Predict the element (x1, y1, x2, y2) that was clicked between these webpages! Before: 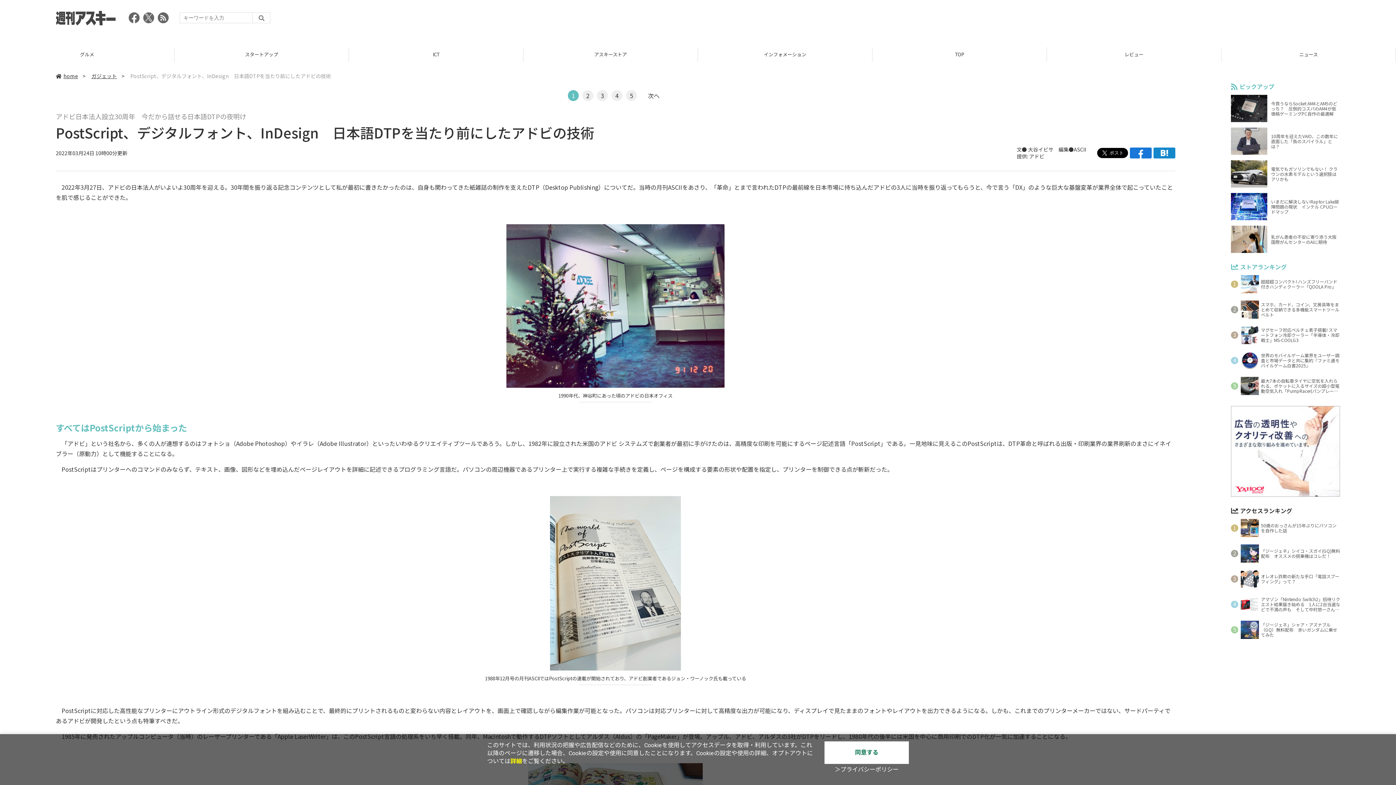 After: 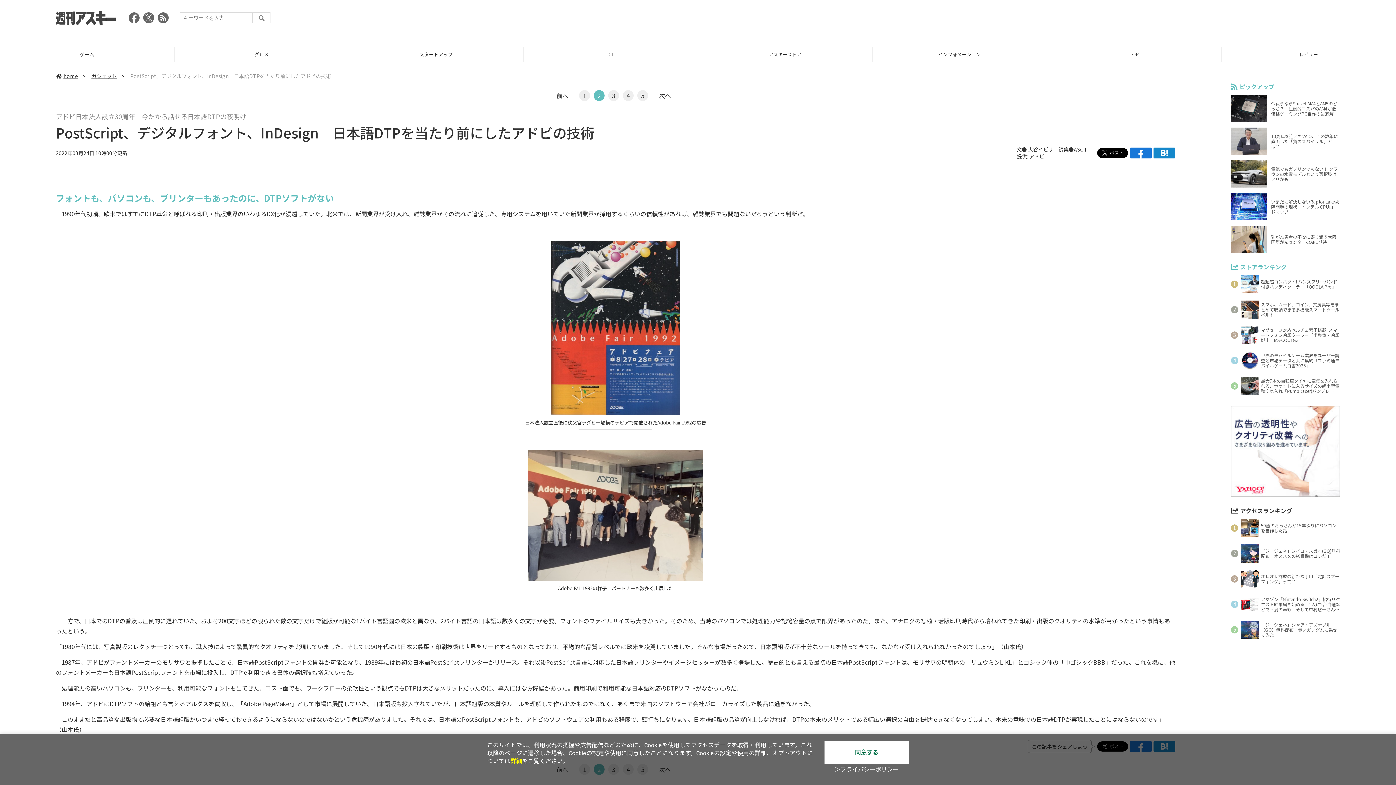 Action: label: 2 bbox: (582, 90, 593, 101)